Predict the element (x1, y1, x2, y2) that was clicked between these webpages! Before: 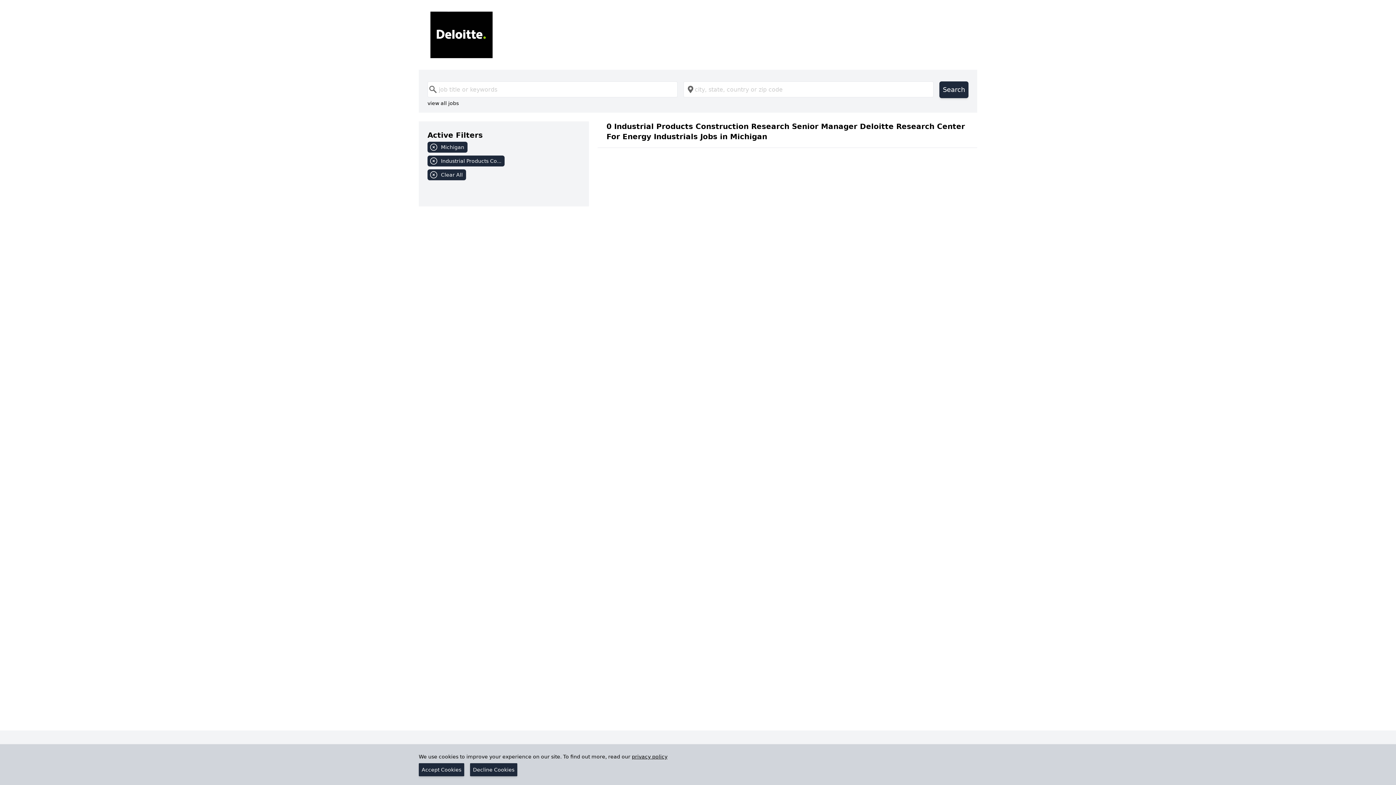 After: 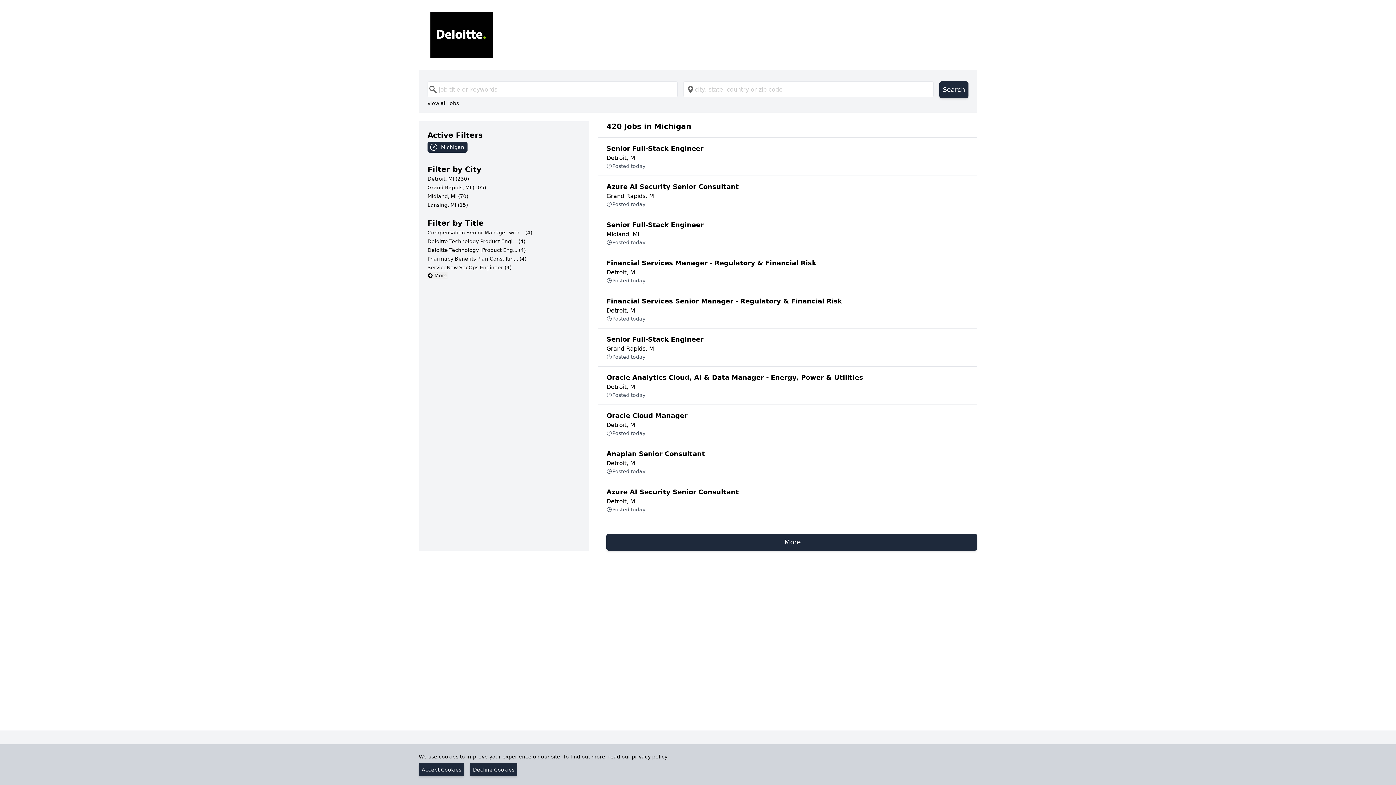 Action: bbox: (427, 155, 580, 169) label: Industrial Products Co...